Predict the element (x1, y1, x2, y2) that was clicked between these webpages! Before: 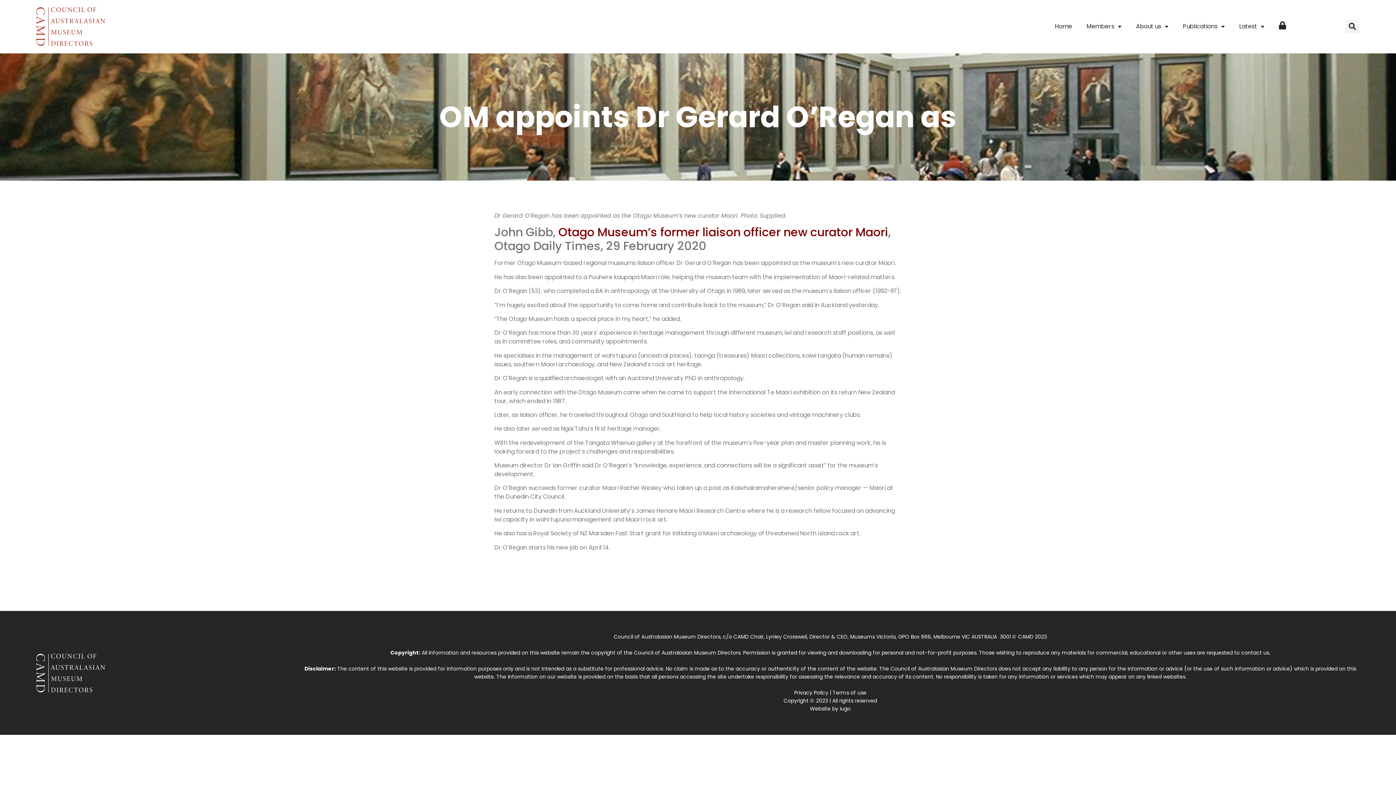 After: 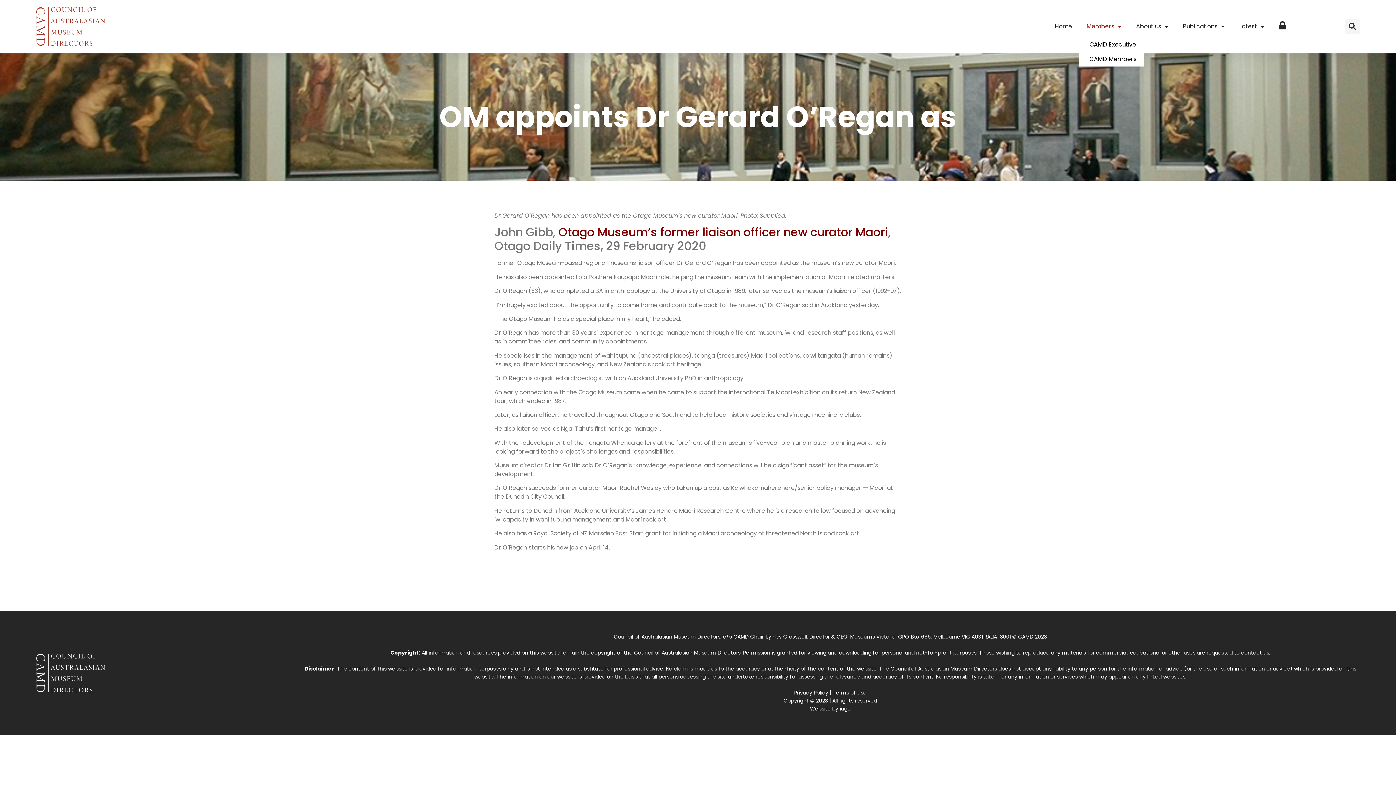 Action: bbox: (1079, 15, 1129, 37) label: Members